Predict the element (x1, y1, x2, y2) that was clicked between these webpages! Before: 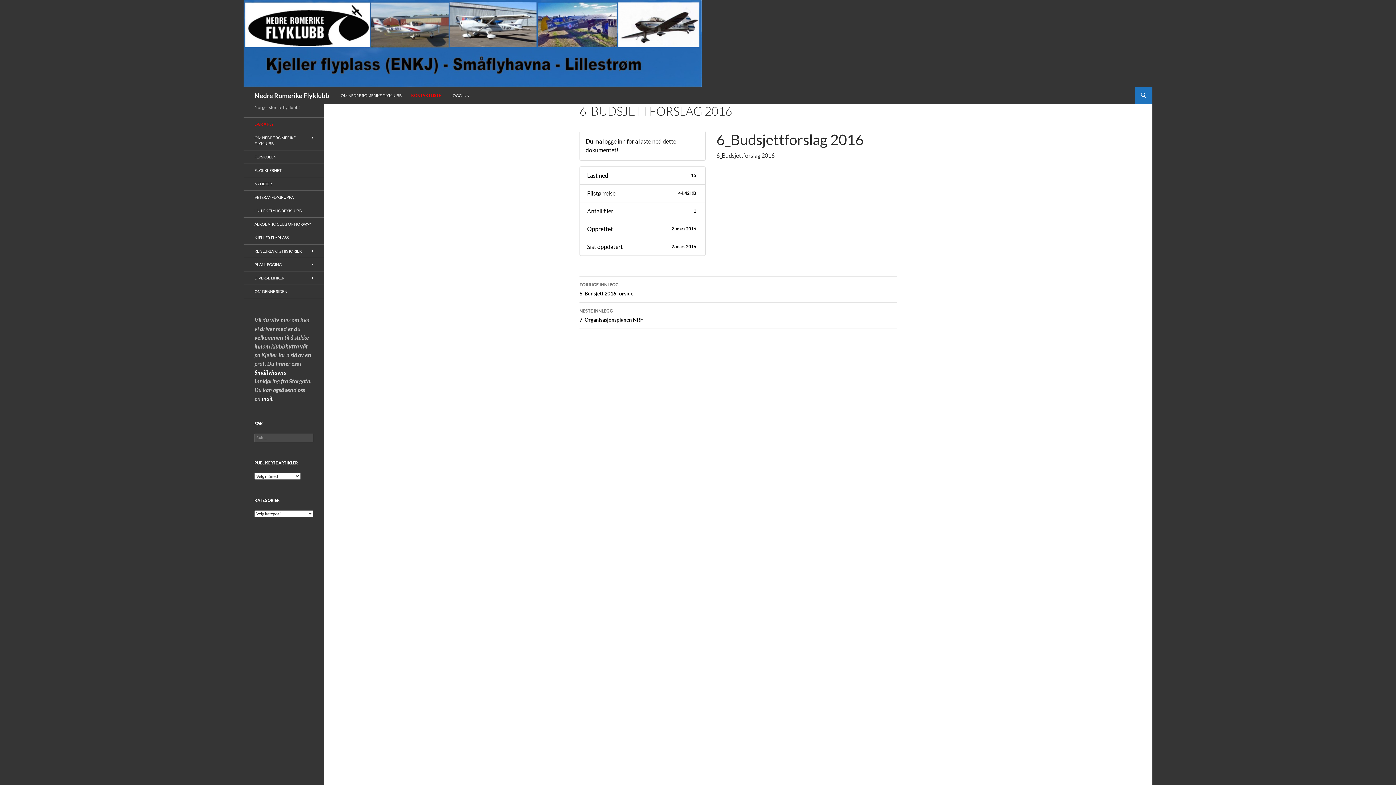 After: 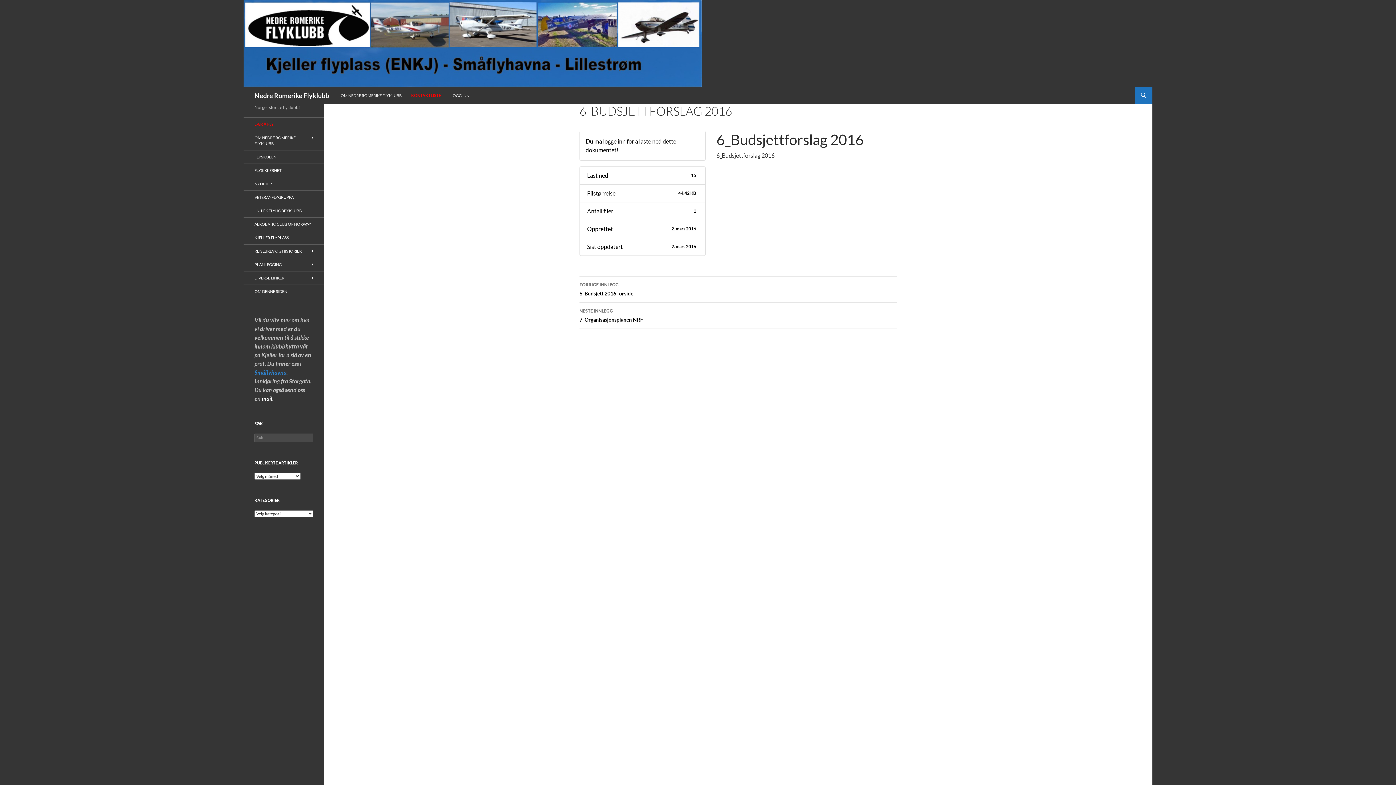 Action: label: Småflyhavna bbox: (254, 369, 286, 376)